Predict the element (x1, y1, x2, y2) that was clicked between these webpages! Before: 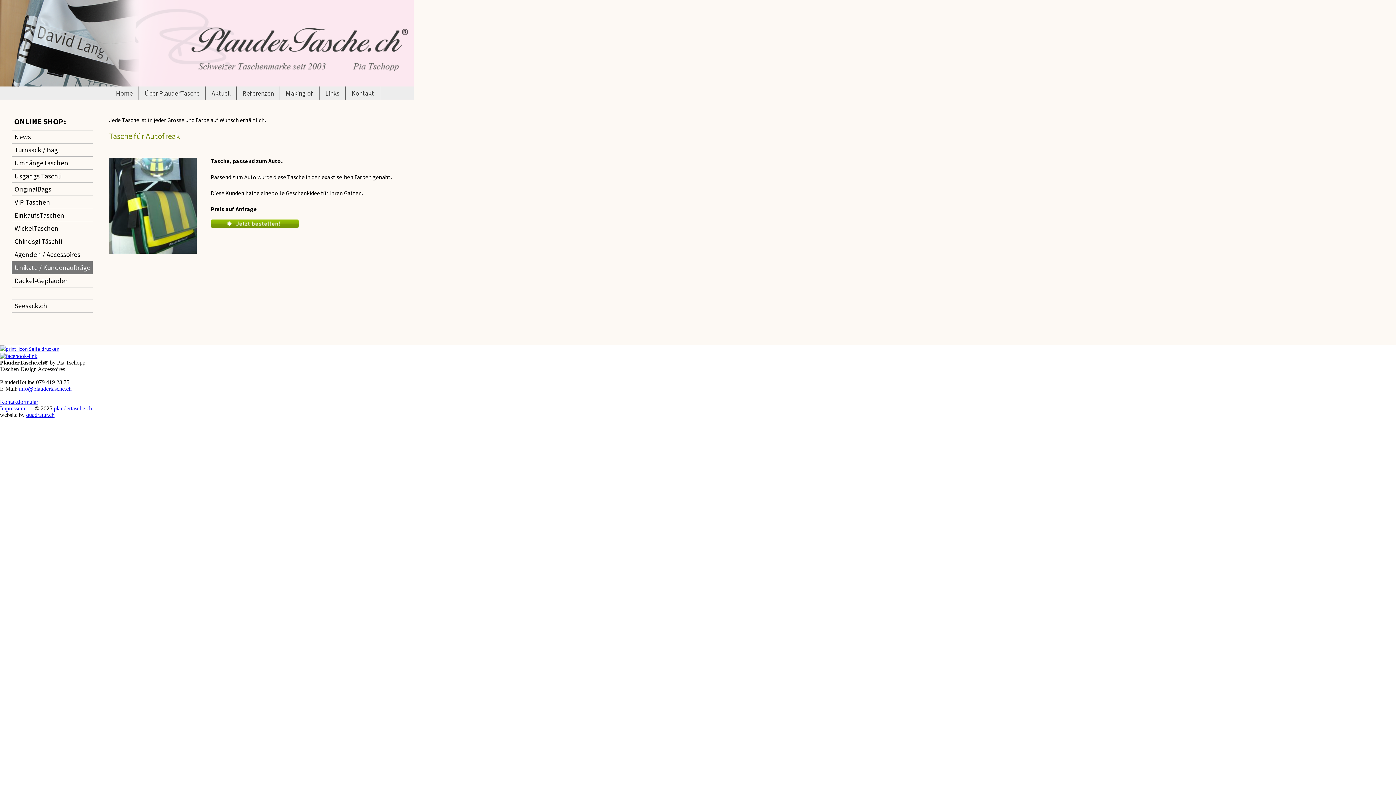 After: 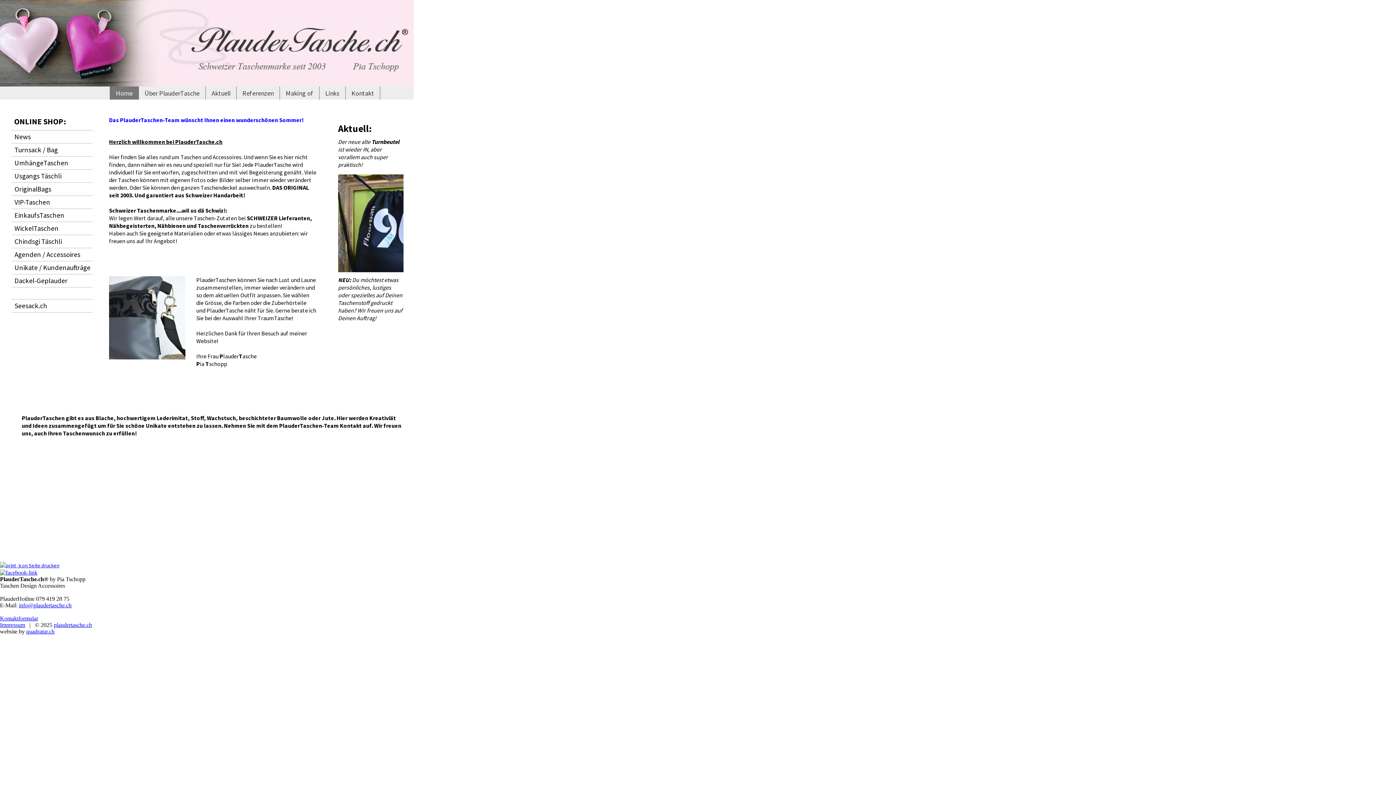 Action: label:     Home     bbox: (110, 85, 138, 99)